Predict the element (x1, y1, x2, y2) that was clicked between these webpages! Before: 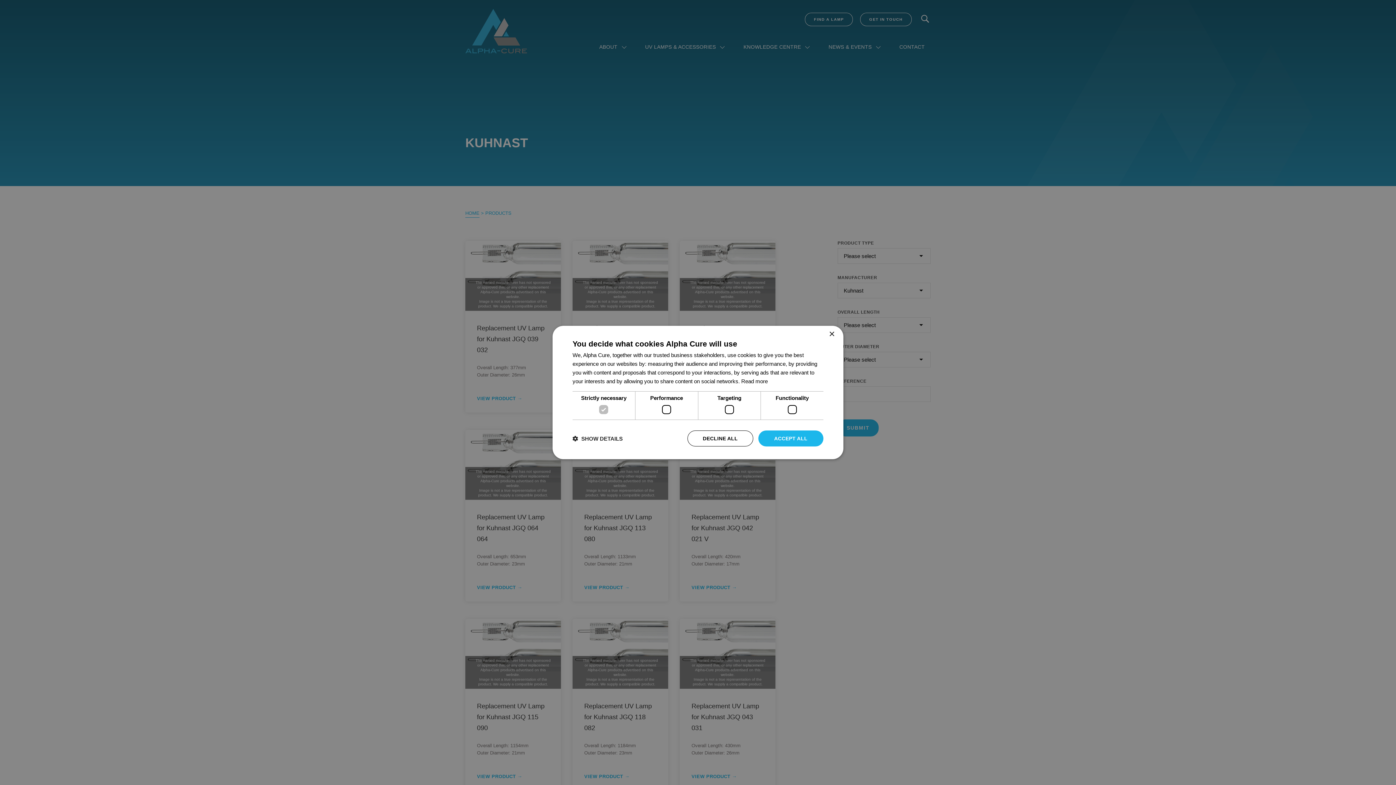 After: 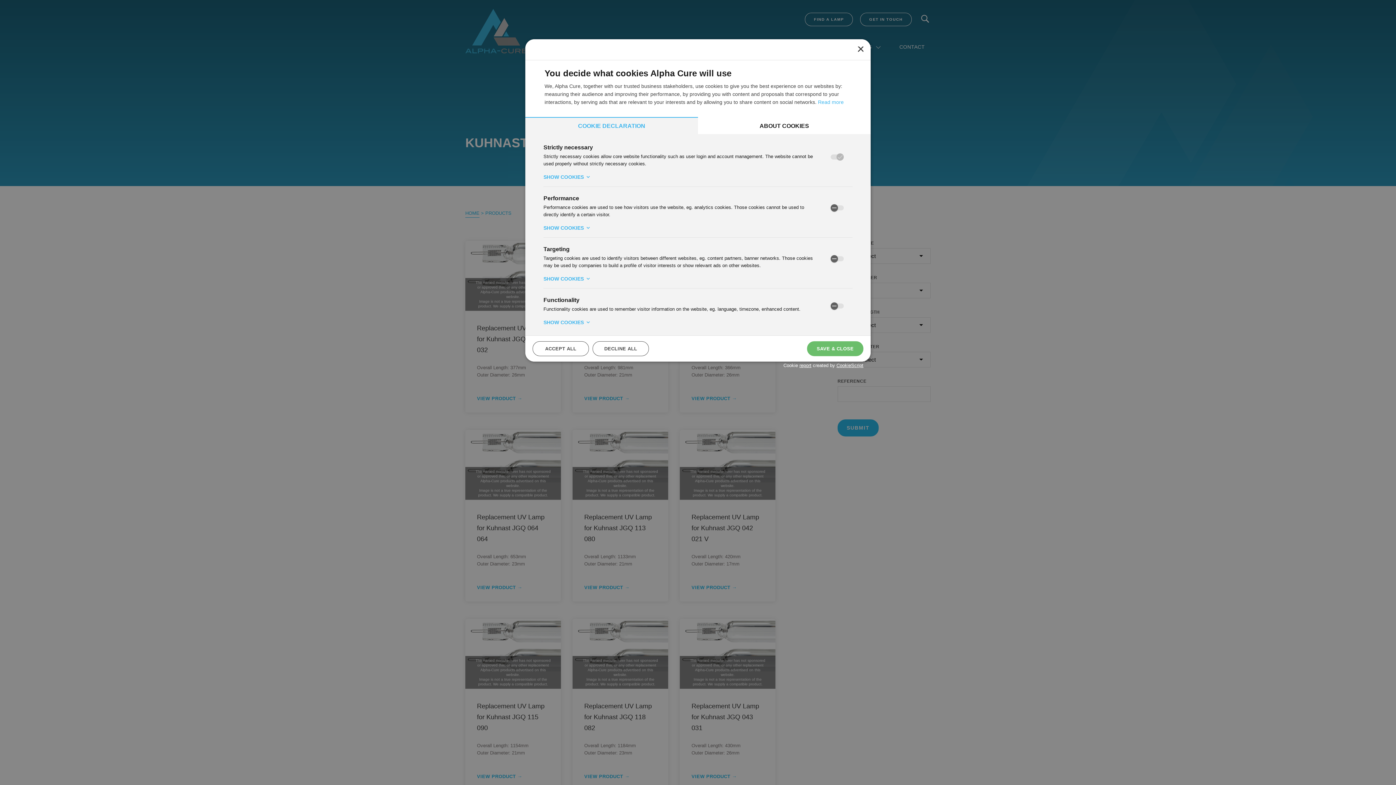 Action: bbox: (572, 435, 622, 442) label:  SHOW DETAILS